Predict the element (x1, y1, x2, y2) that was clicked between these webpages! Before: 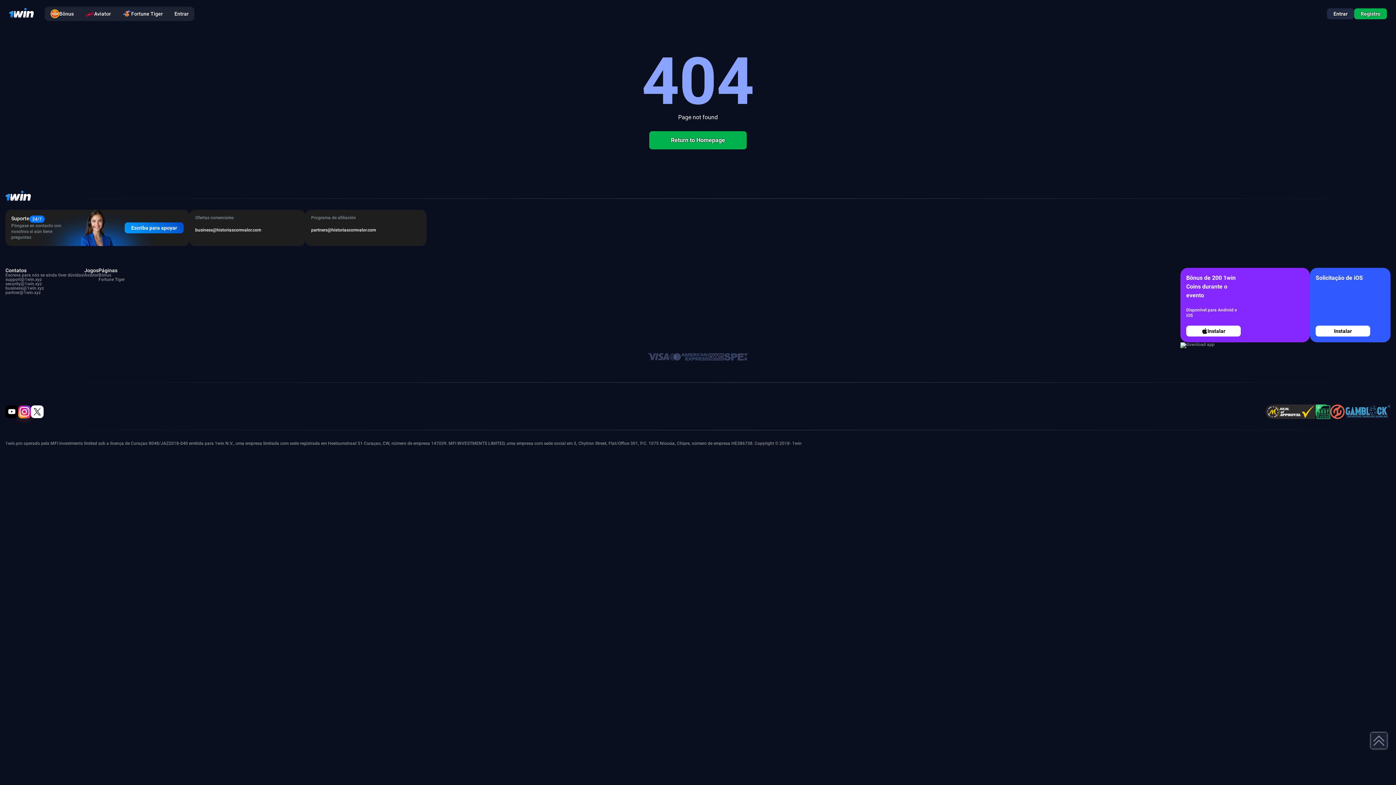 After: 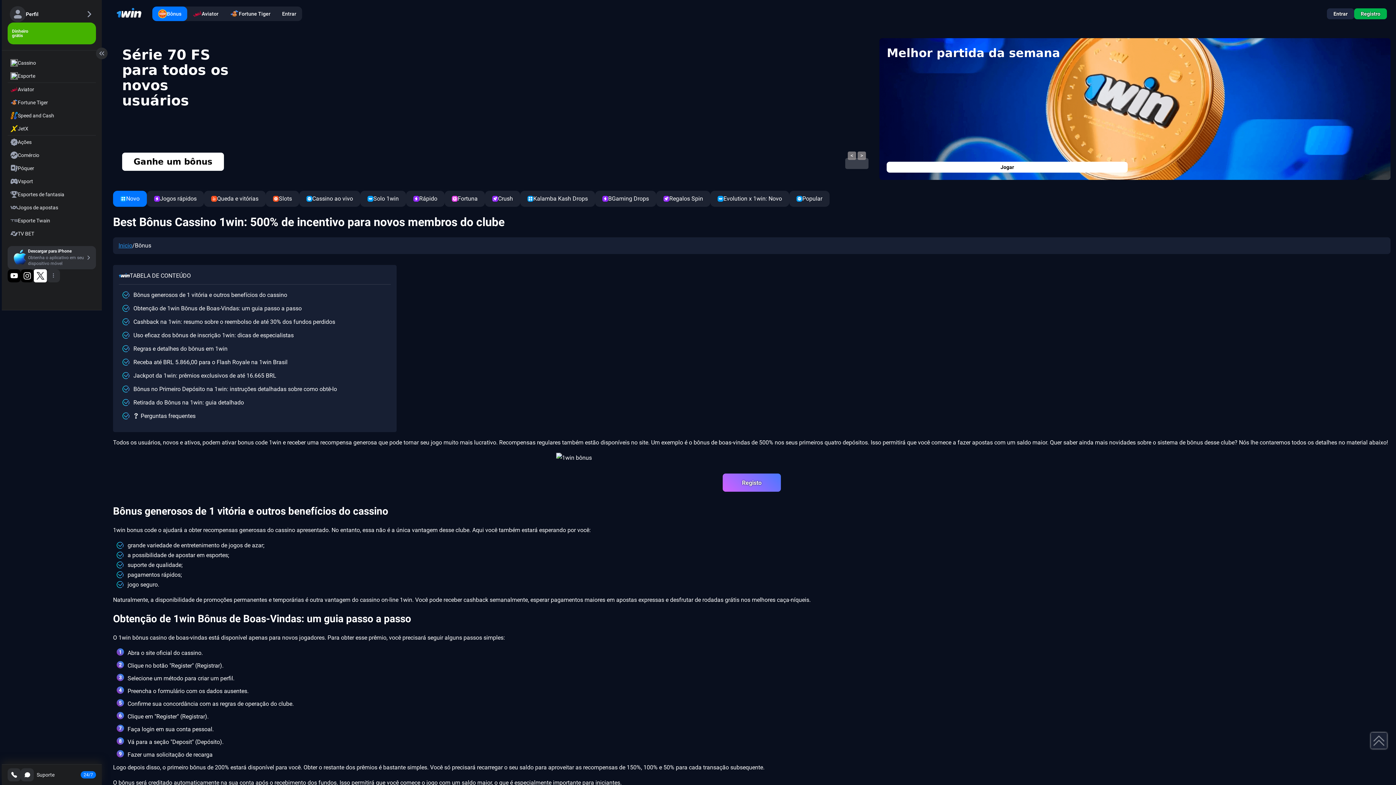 Action: bbox: (44, 6, 79, 20) label: Bônus